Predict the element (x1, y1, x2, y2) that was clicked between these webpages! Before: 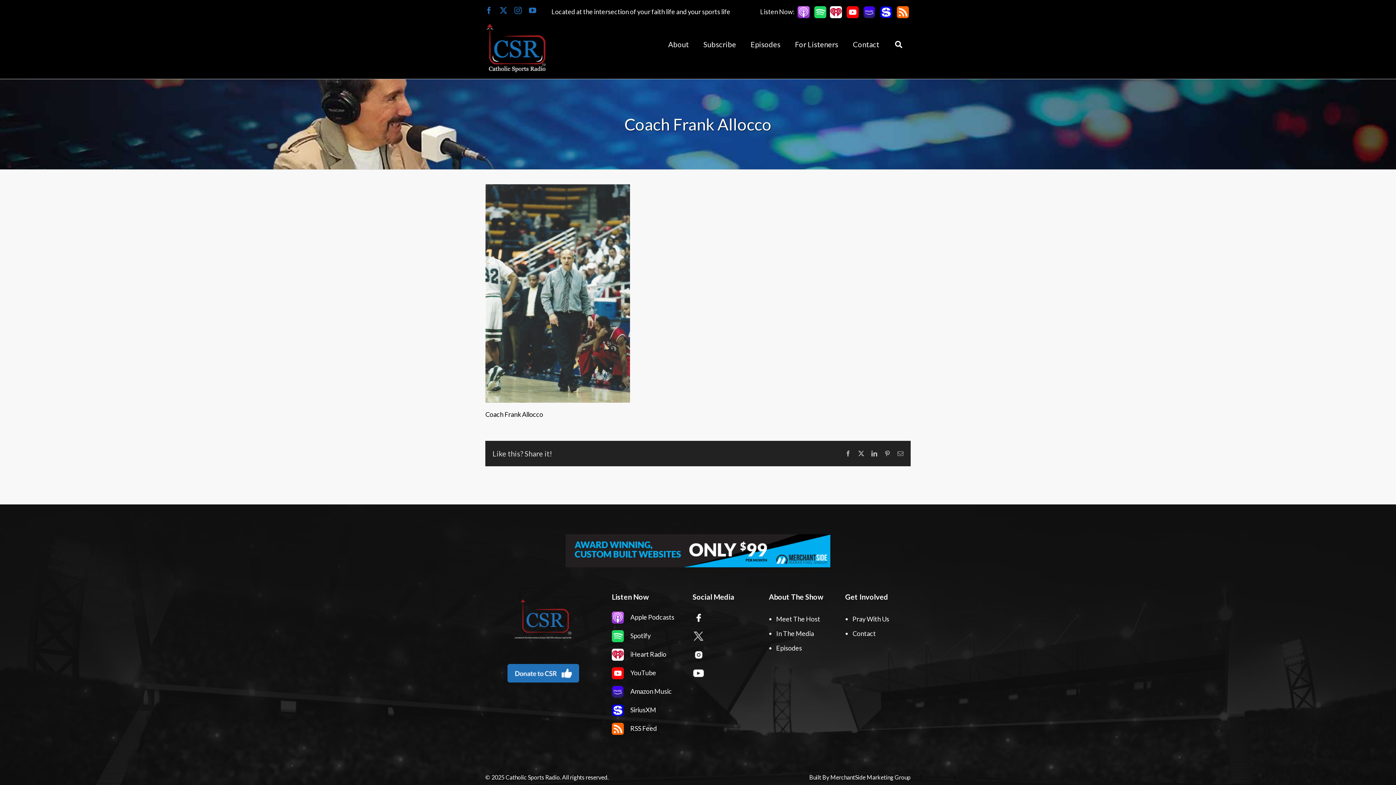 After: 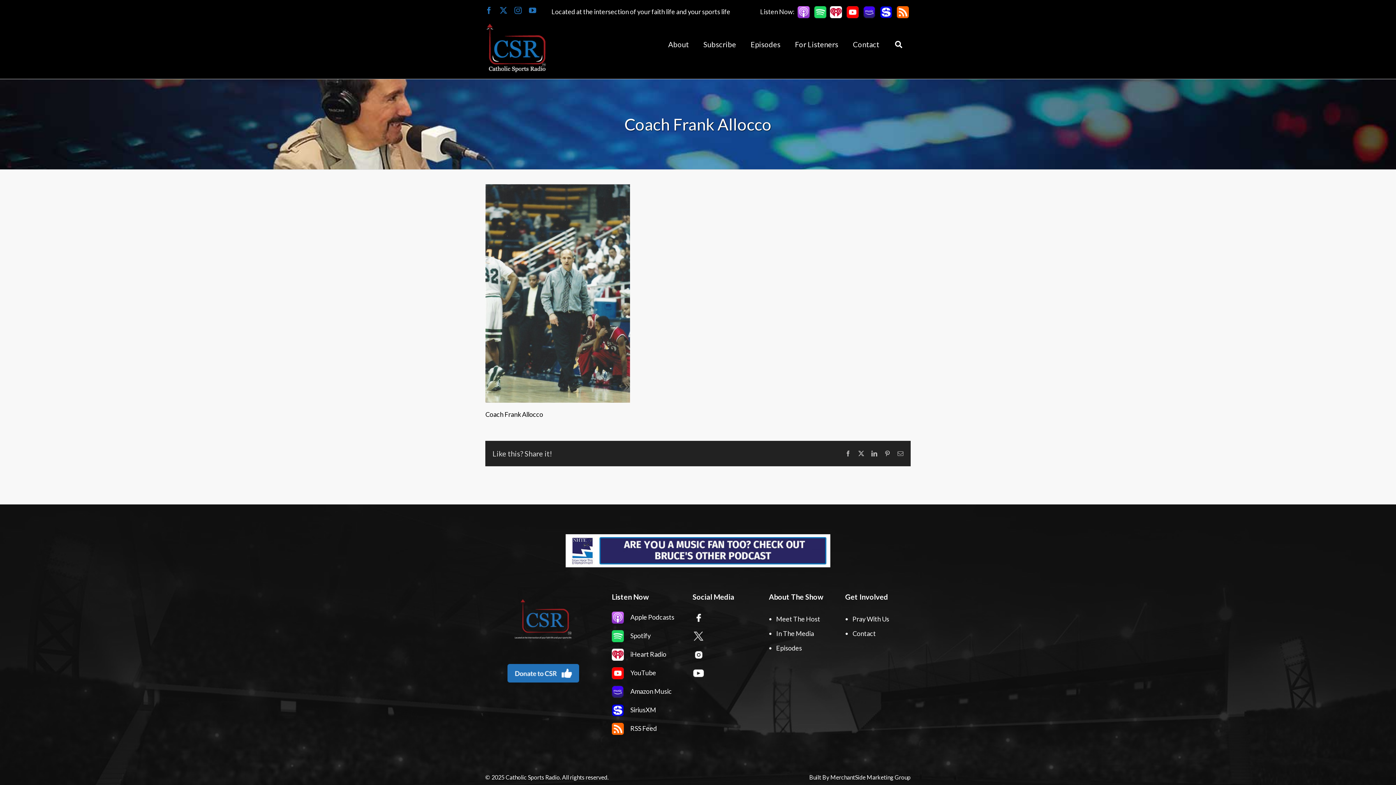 Action: label: YouTube bbox: (529, 6, 536, 14)